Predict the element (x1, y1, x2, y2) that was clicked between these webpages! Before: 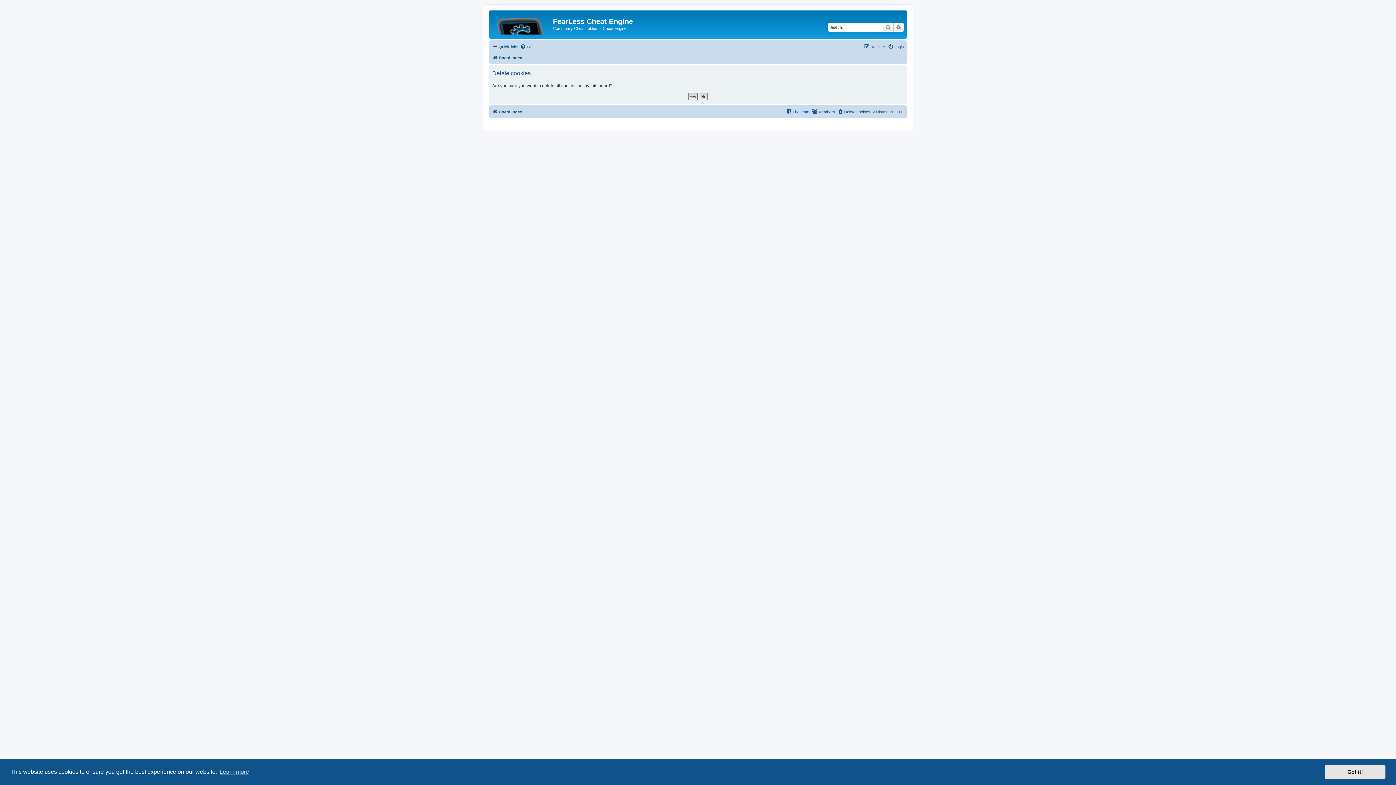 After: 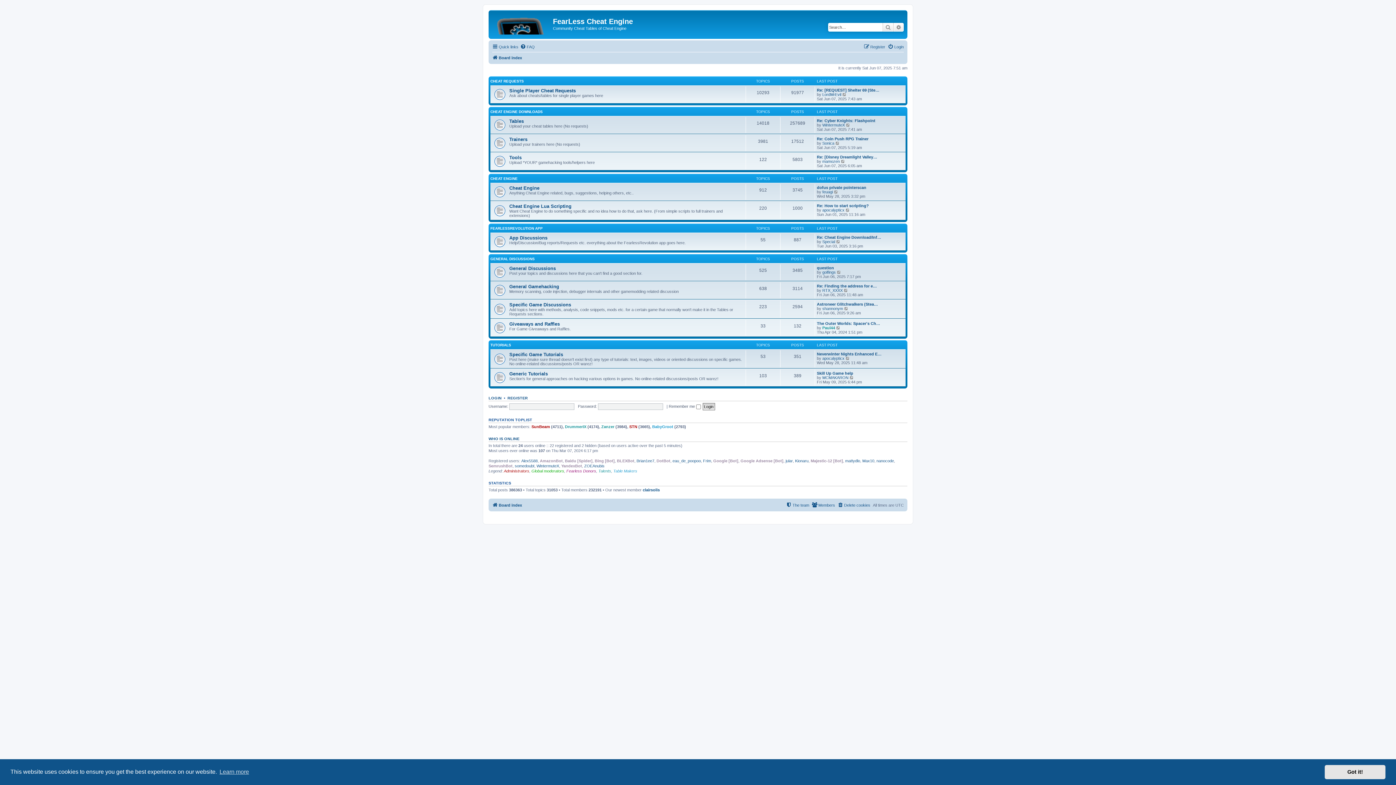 Action: bbox: (492, 53, 522, 62) label: Board index